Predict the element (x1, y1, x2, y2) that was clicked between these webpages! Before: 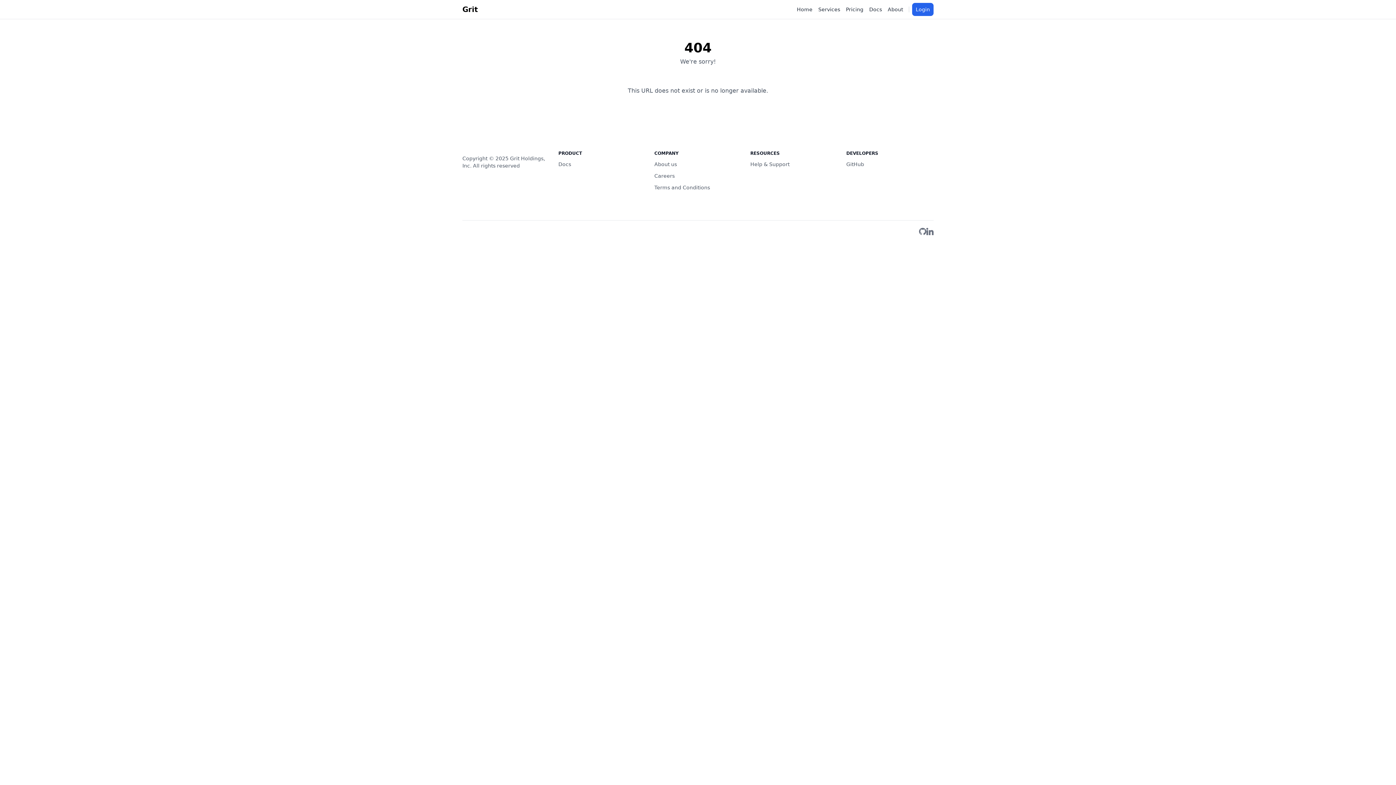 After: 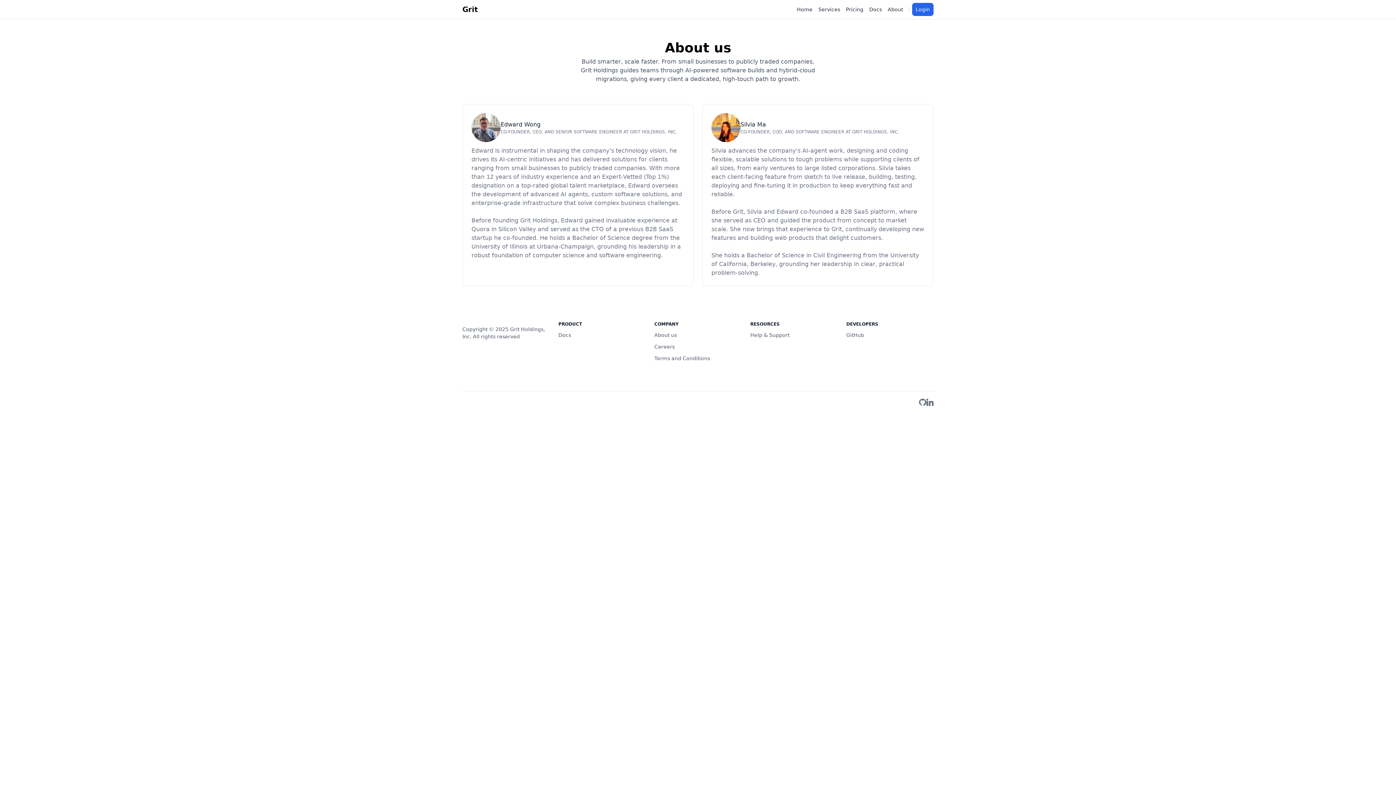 Action: bbox: (654, 160, 677, 168) label: About us